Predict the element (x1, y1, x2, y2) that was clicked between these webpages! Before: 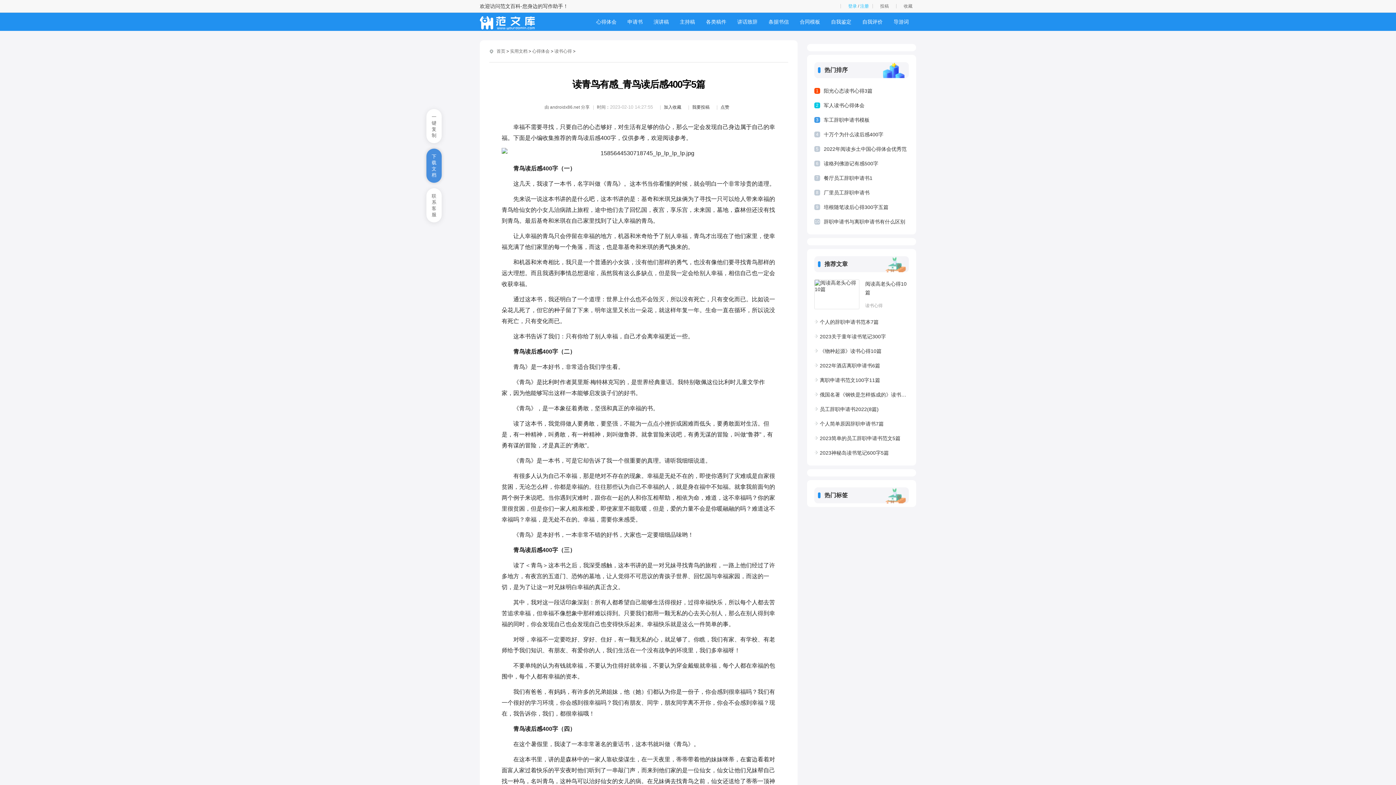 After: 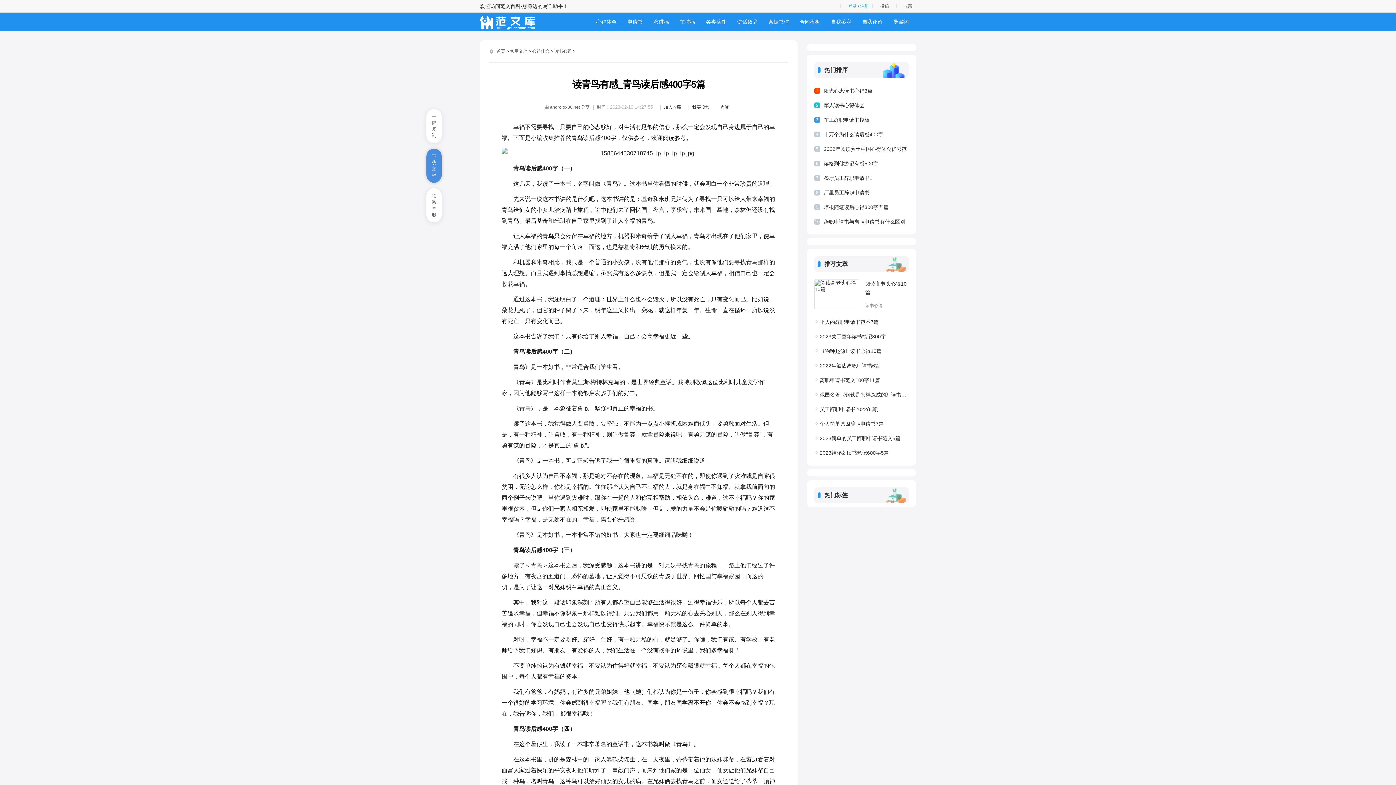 Action: label: 投稿 bbox: (872, 0, 889, 12)